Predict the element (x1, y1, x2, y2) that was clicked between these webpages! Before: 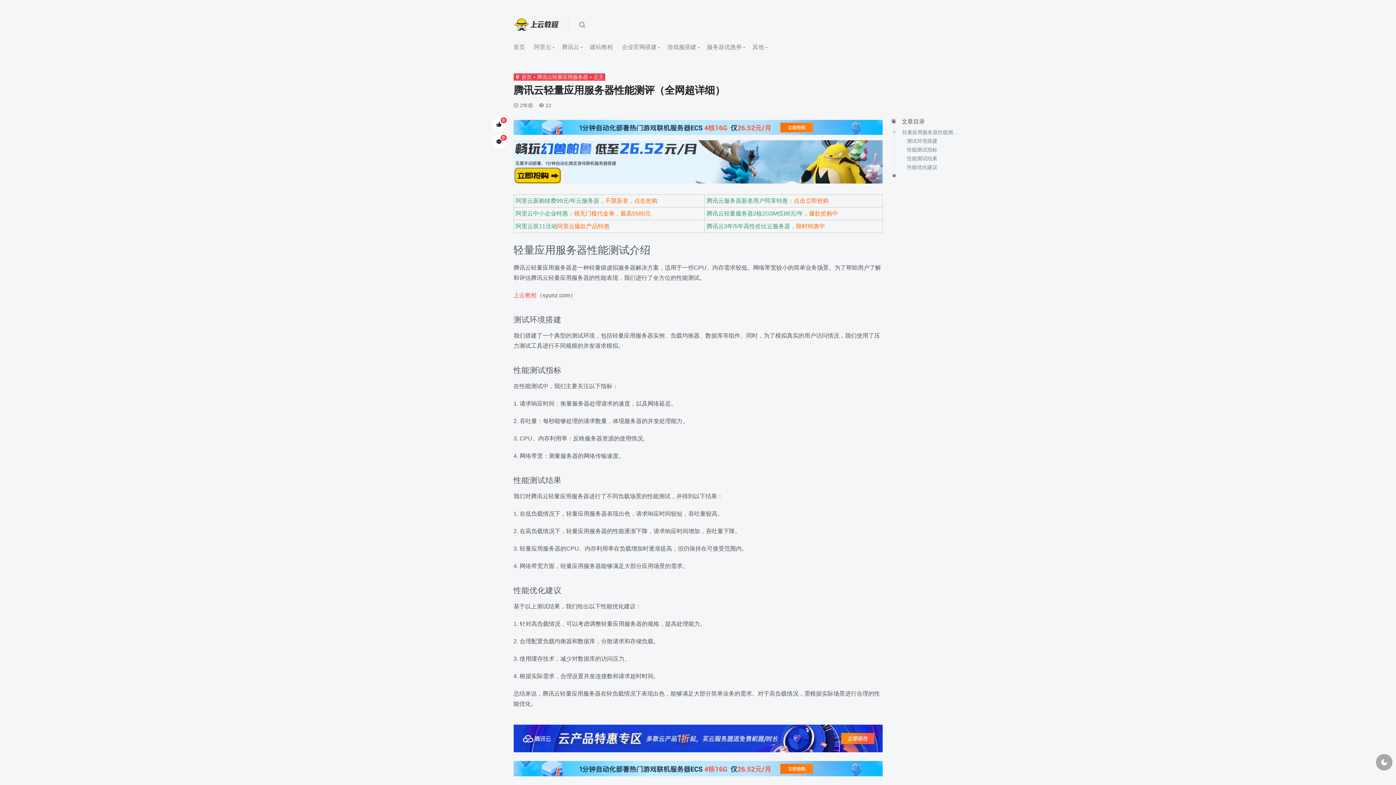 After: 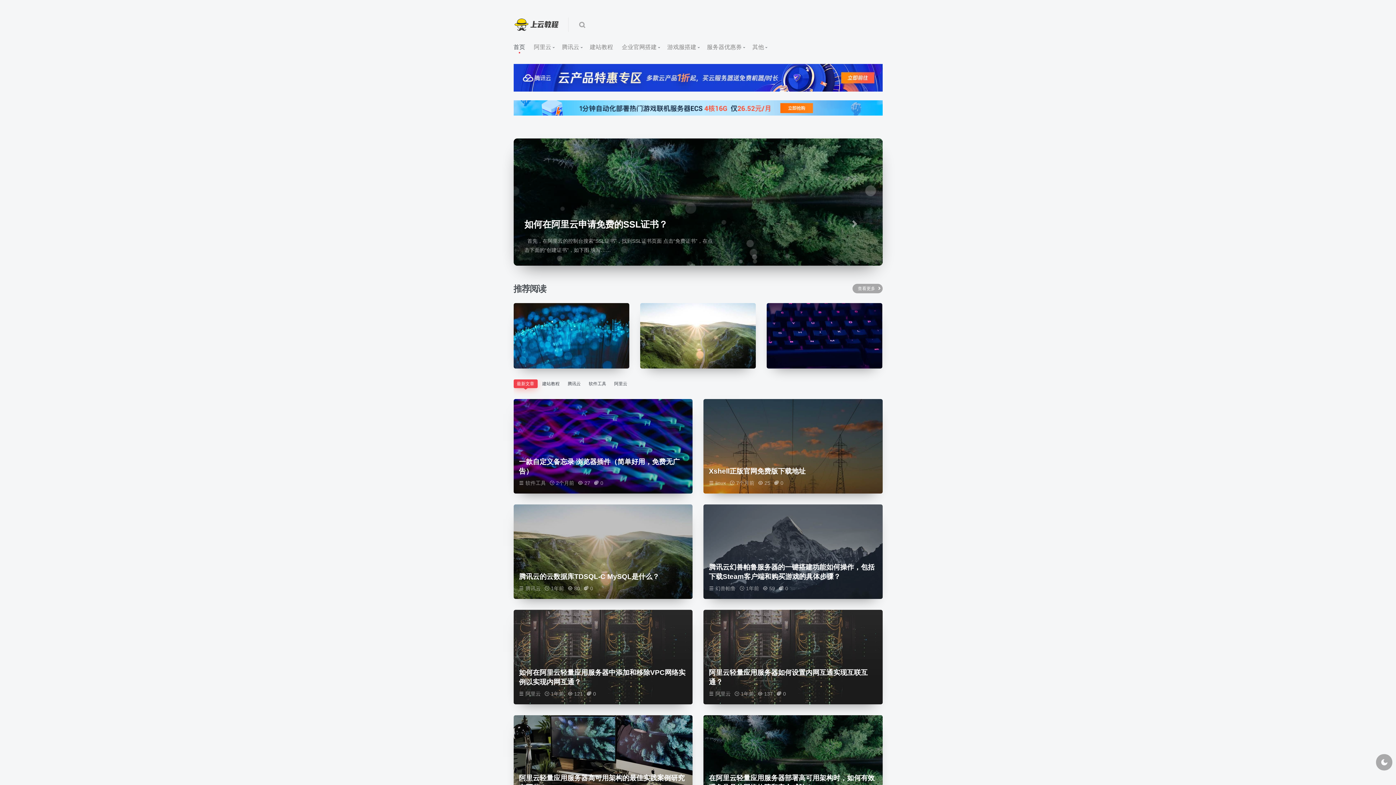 Action: bbox: (513, 21, 560, 27) label: 上云教程